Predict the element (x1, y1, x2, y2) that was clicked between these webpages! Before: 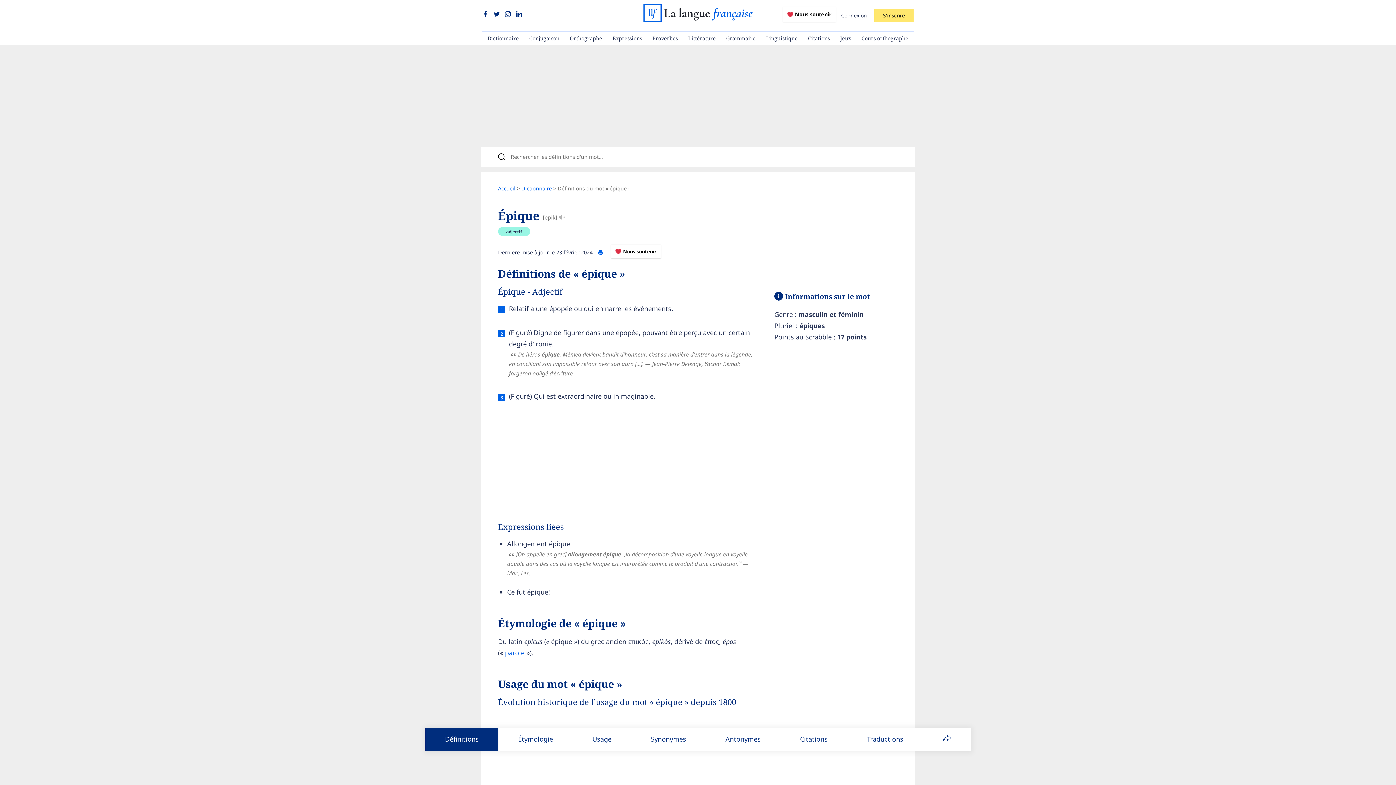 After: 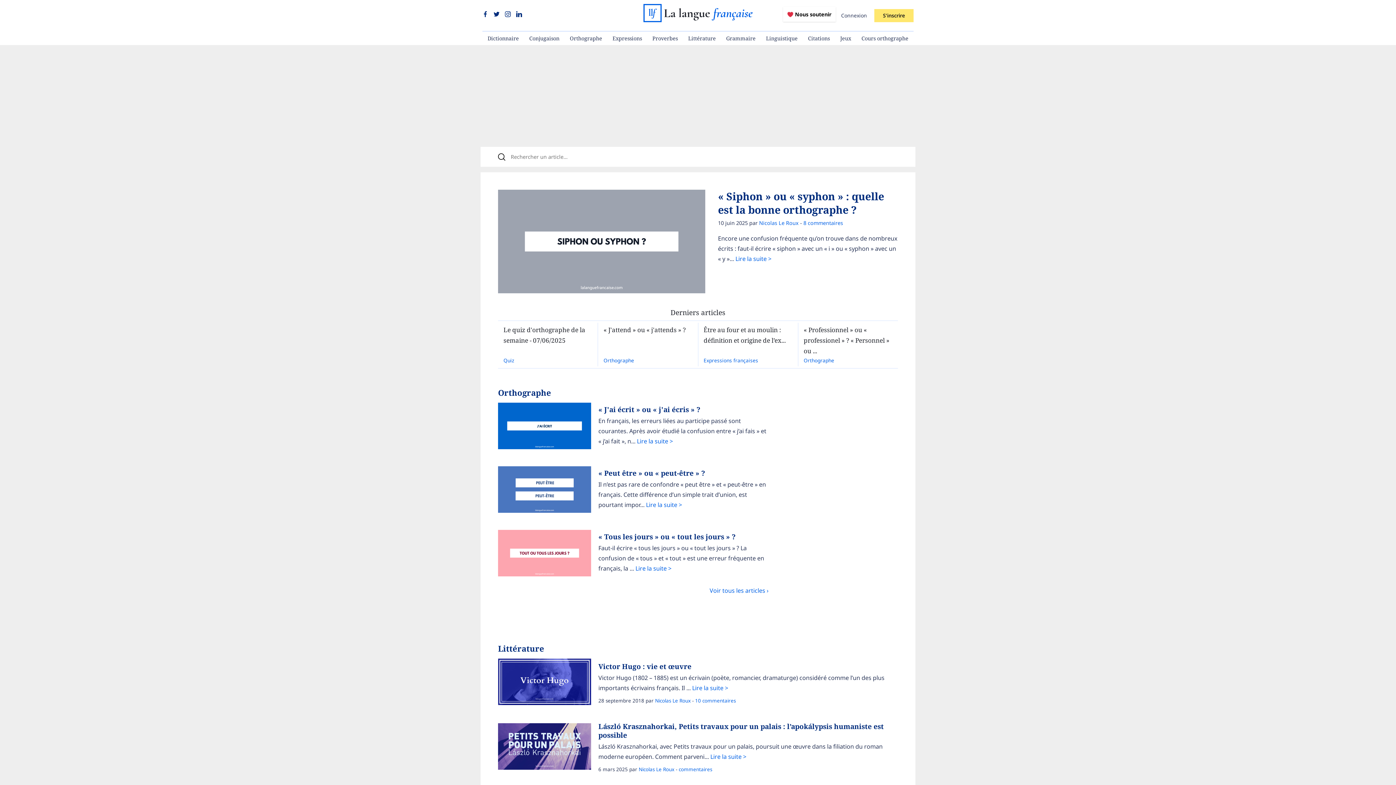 Action: bbox: (643, 15, 752, 23)